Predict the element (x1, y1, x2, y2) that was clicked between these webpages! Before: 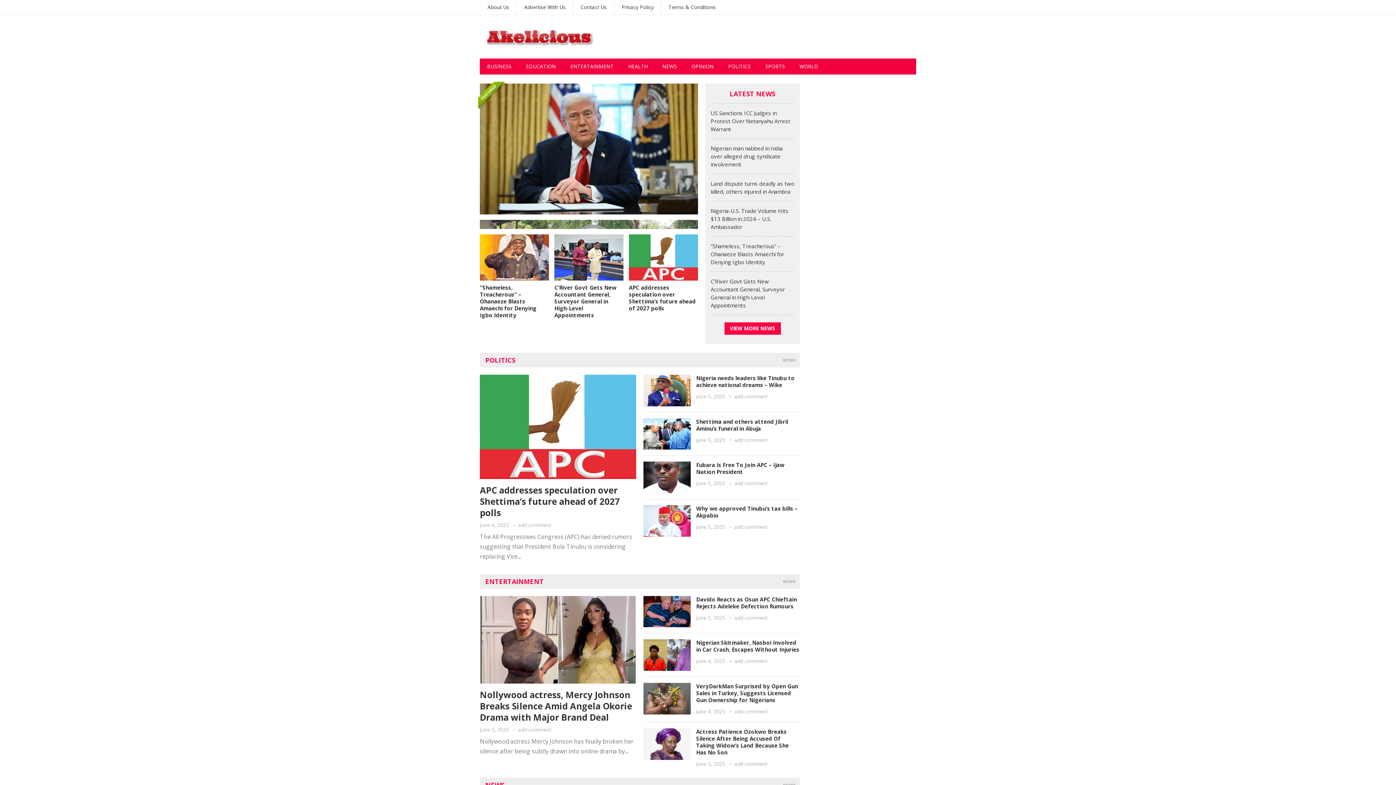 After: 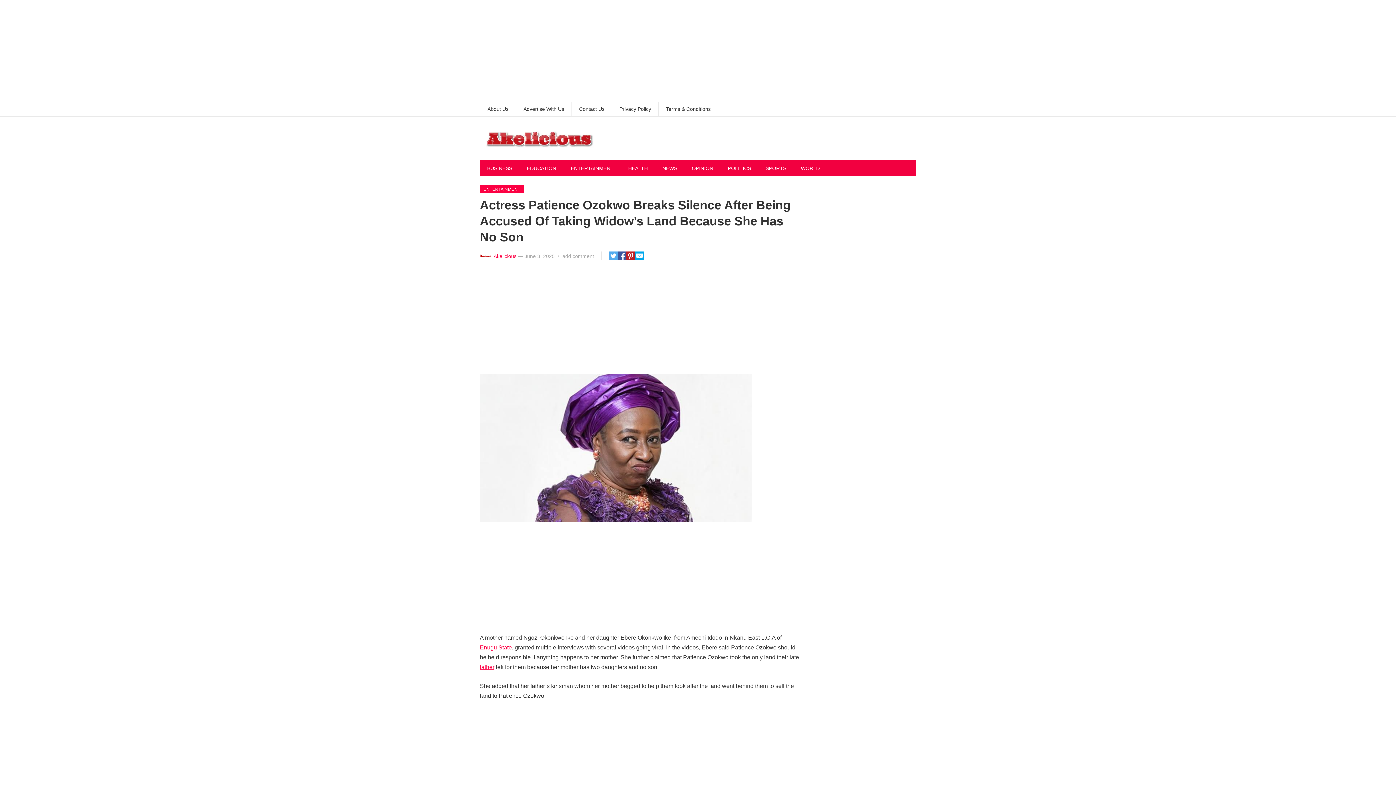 Action: bbox: (643, 728, 690, 760)